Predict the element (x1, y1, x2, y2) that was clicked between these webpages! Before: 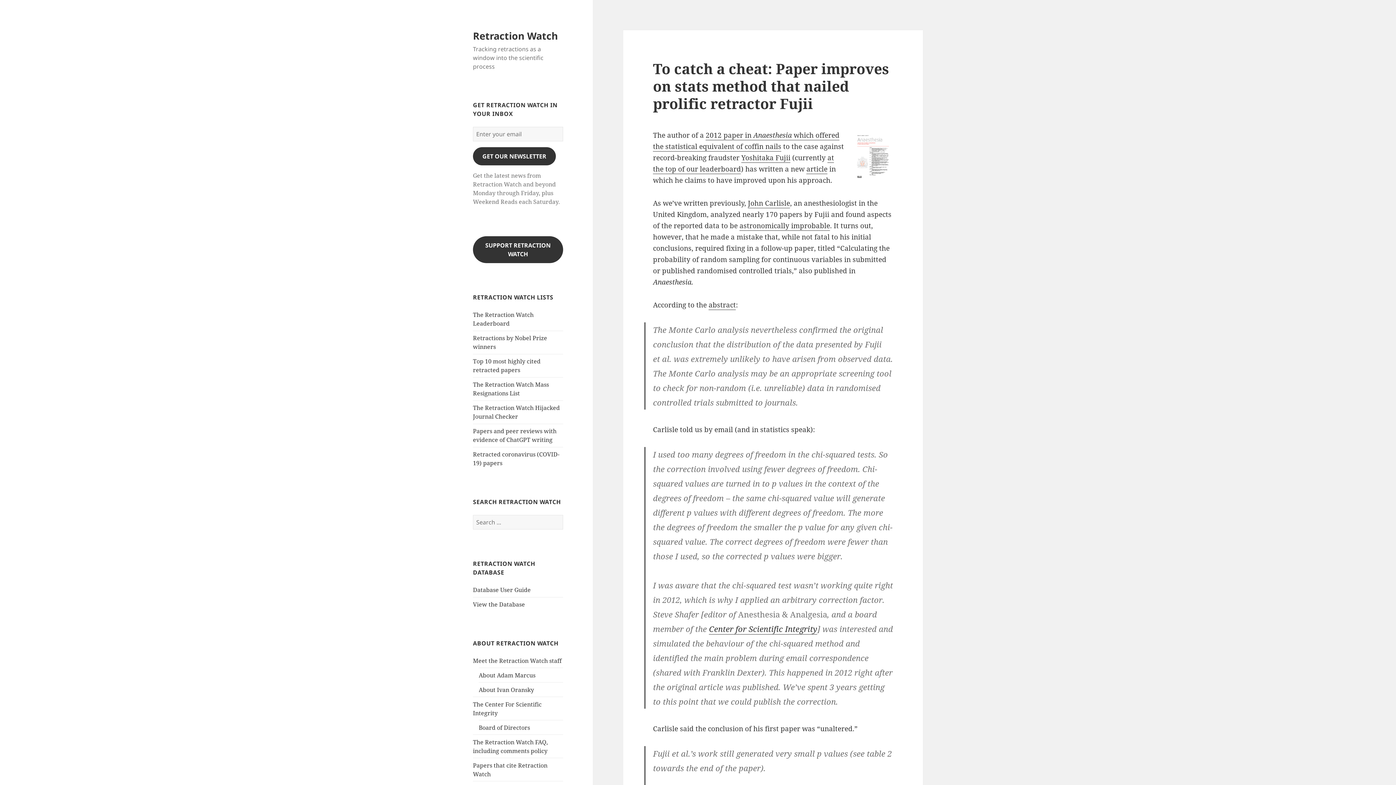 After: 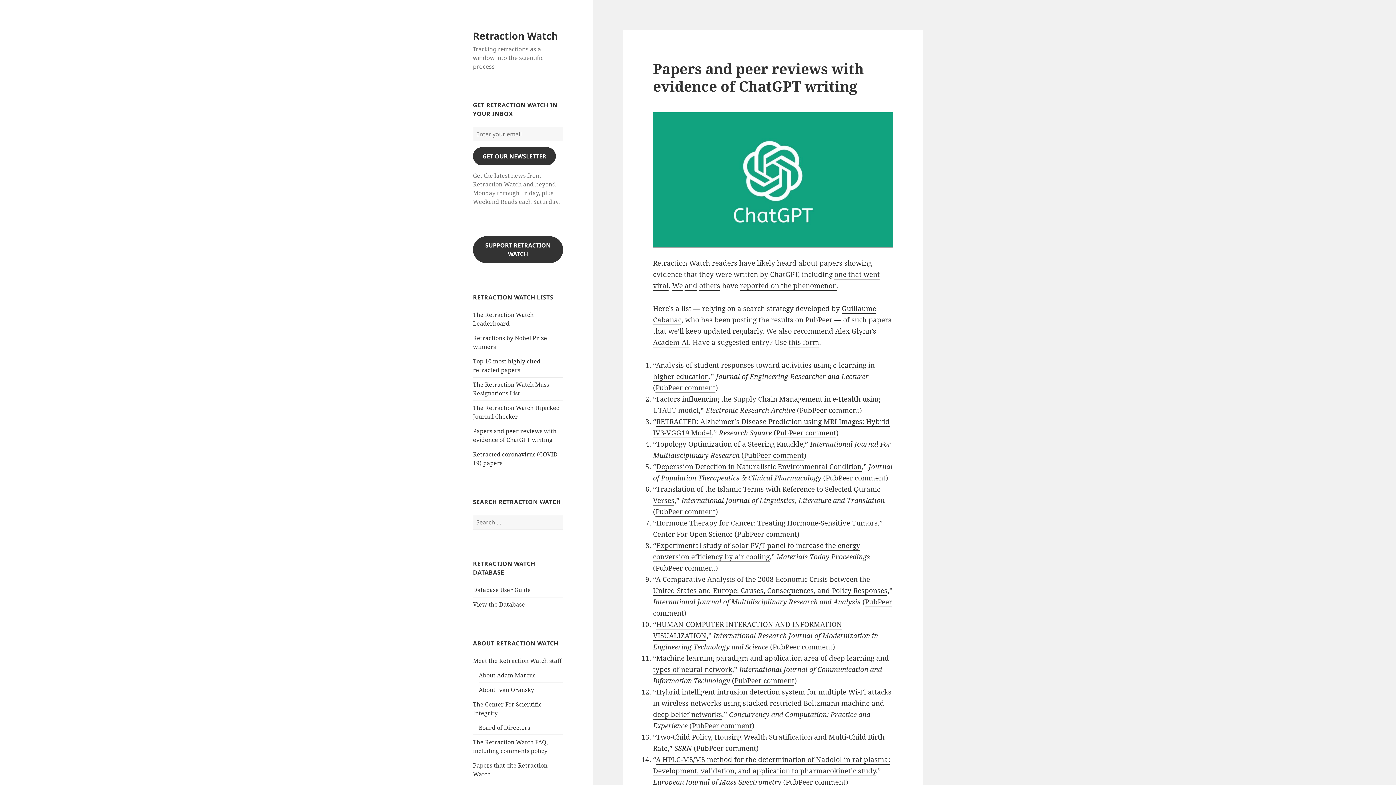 Action: bbox: (473, 427, 556, 444) label: Papers and peer reviews with evidence of ChatGPT writing